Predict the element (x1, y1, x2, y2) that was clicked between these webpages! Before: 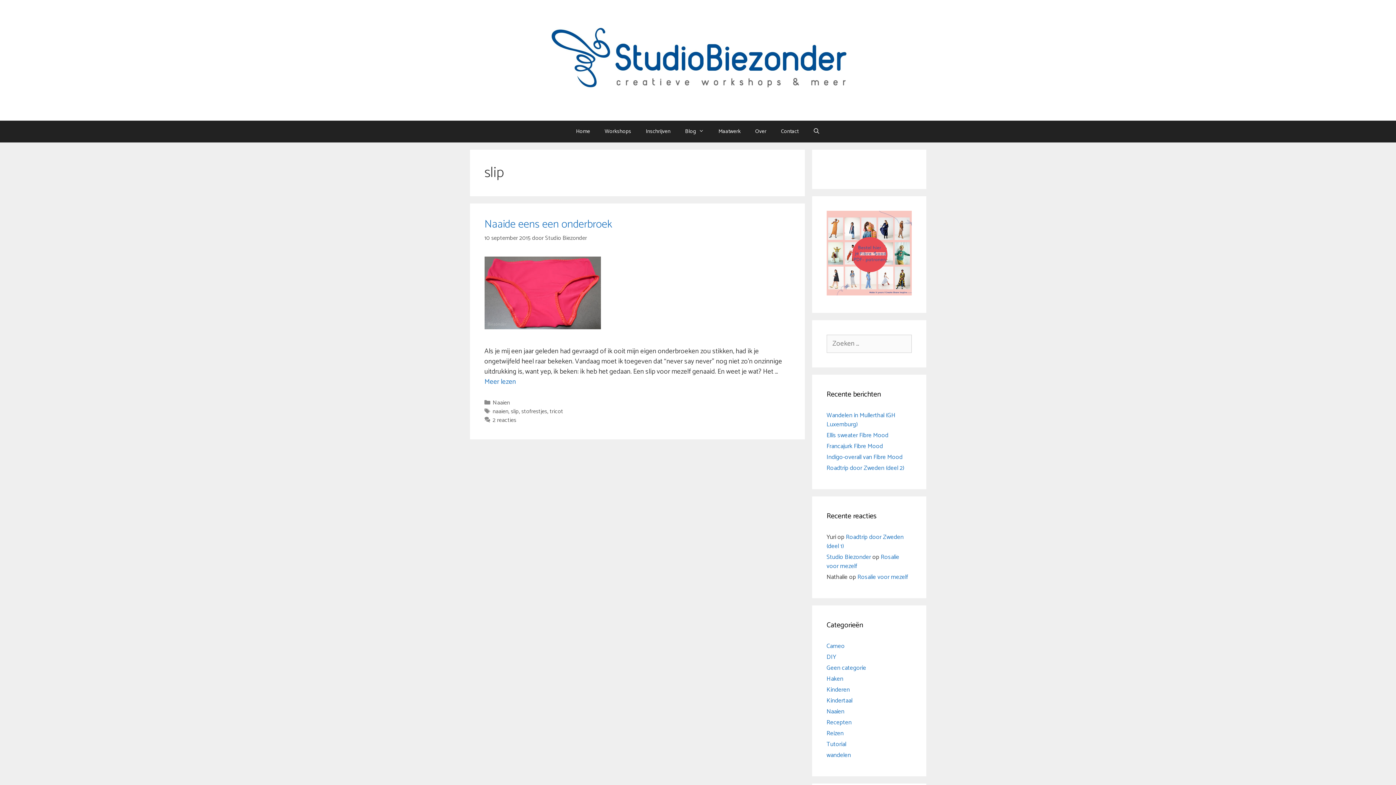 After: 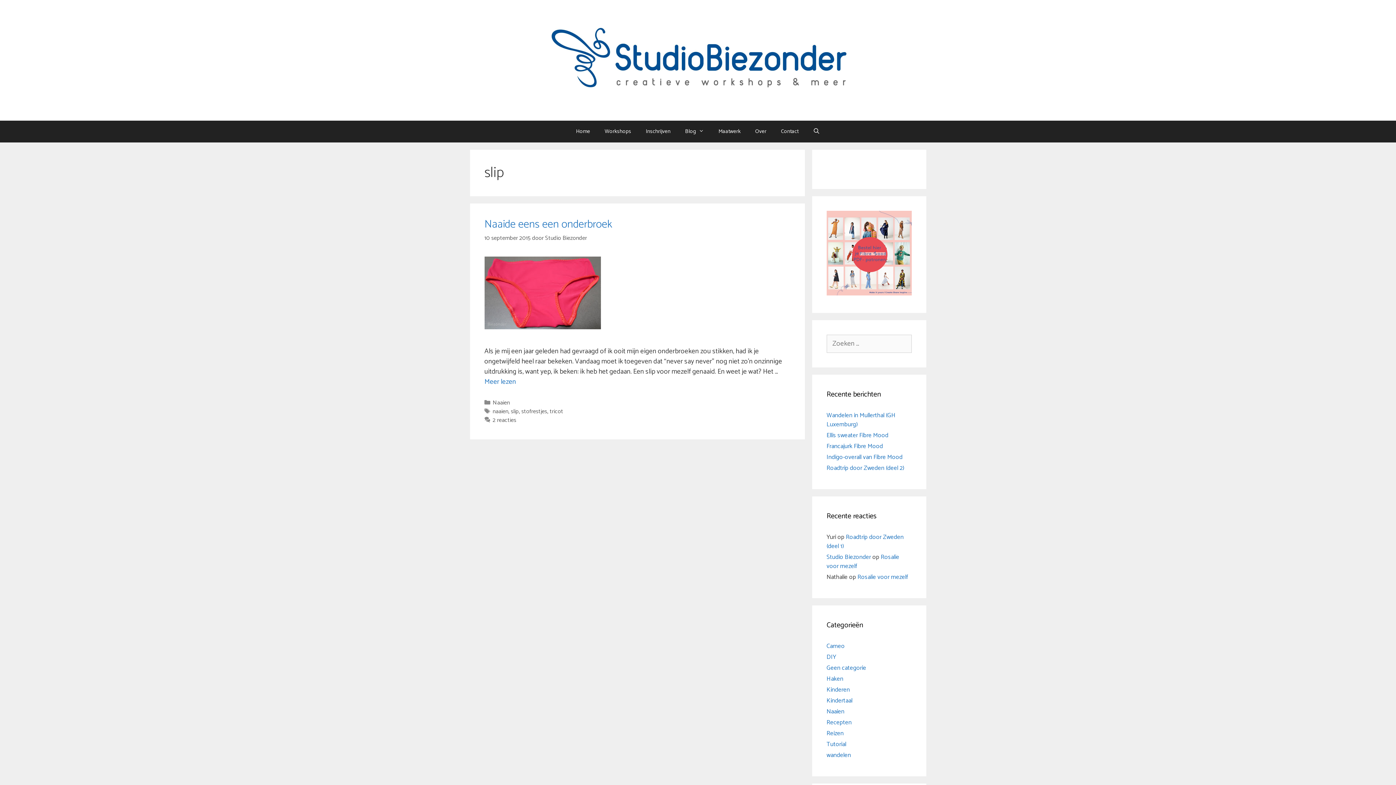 Action: bbox: (510, 406, 518, 416) label: slip